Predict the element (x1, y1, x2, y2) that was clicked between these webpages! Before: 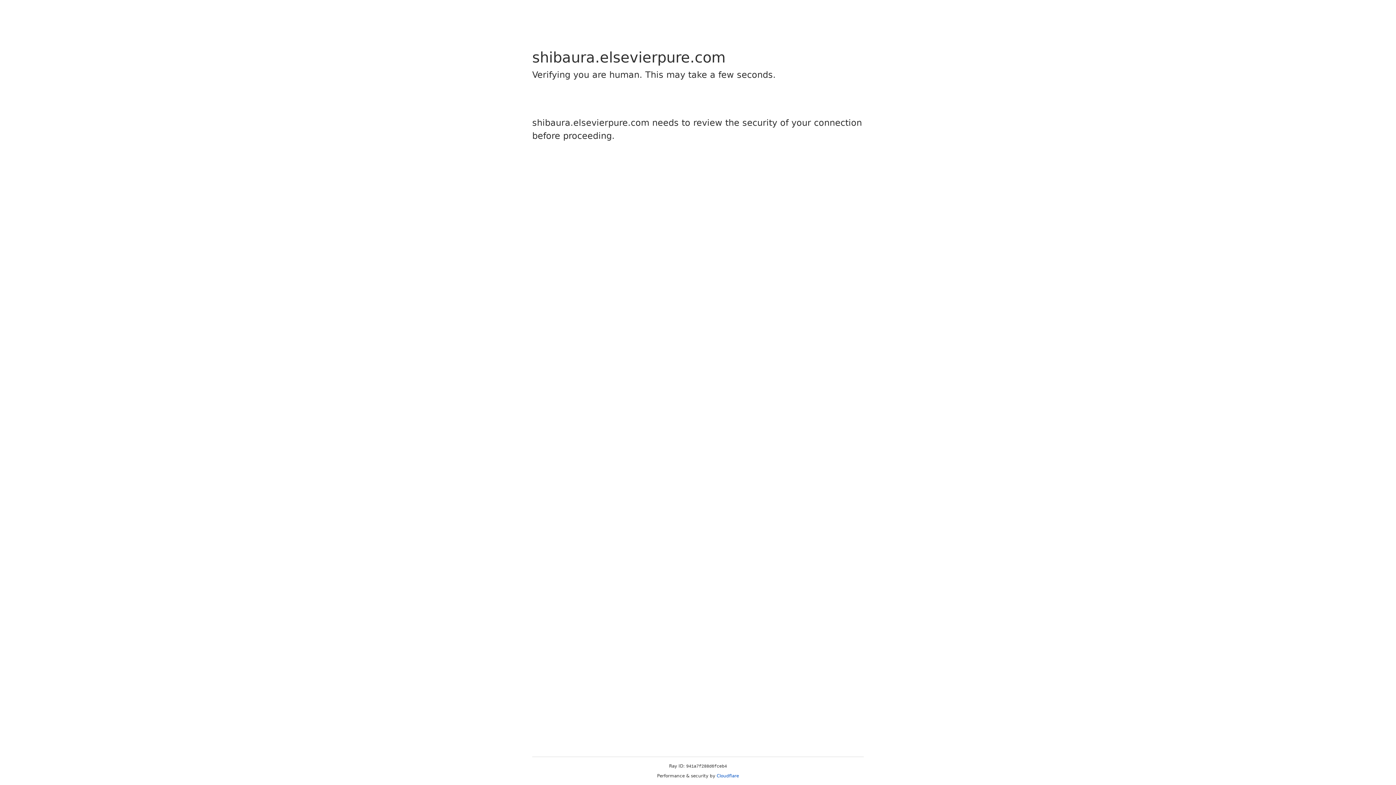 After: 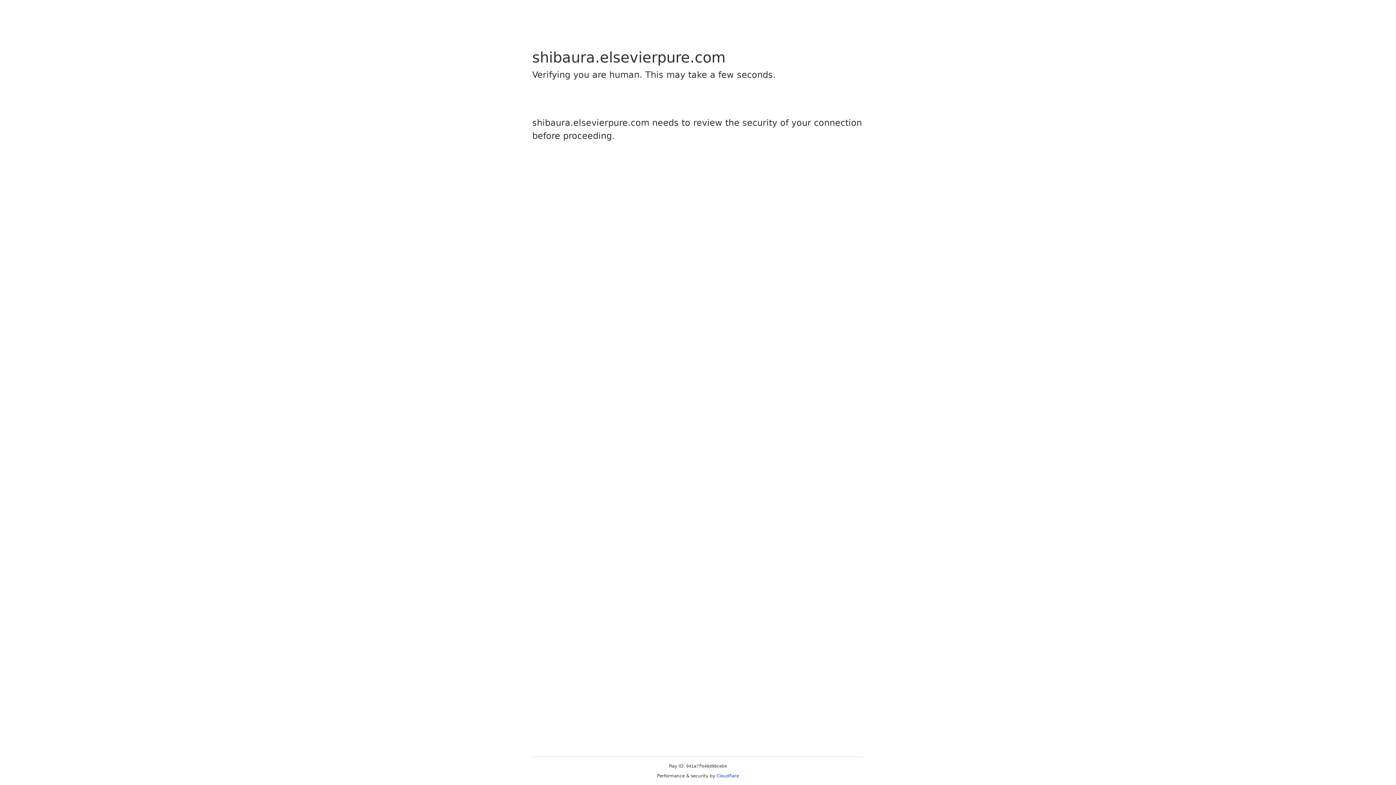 Action: label: Cloudflare bbox: (716, 773, 739, 778)